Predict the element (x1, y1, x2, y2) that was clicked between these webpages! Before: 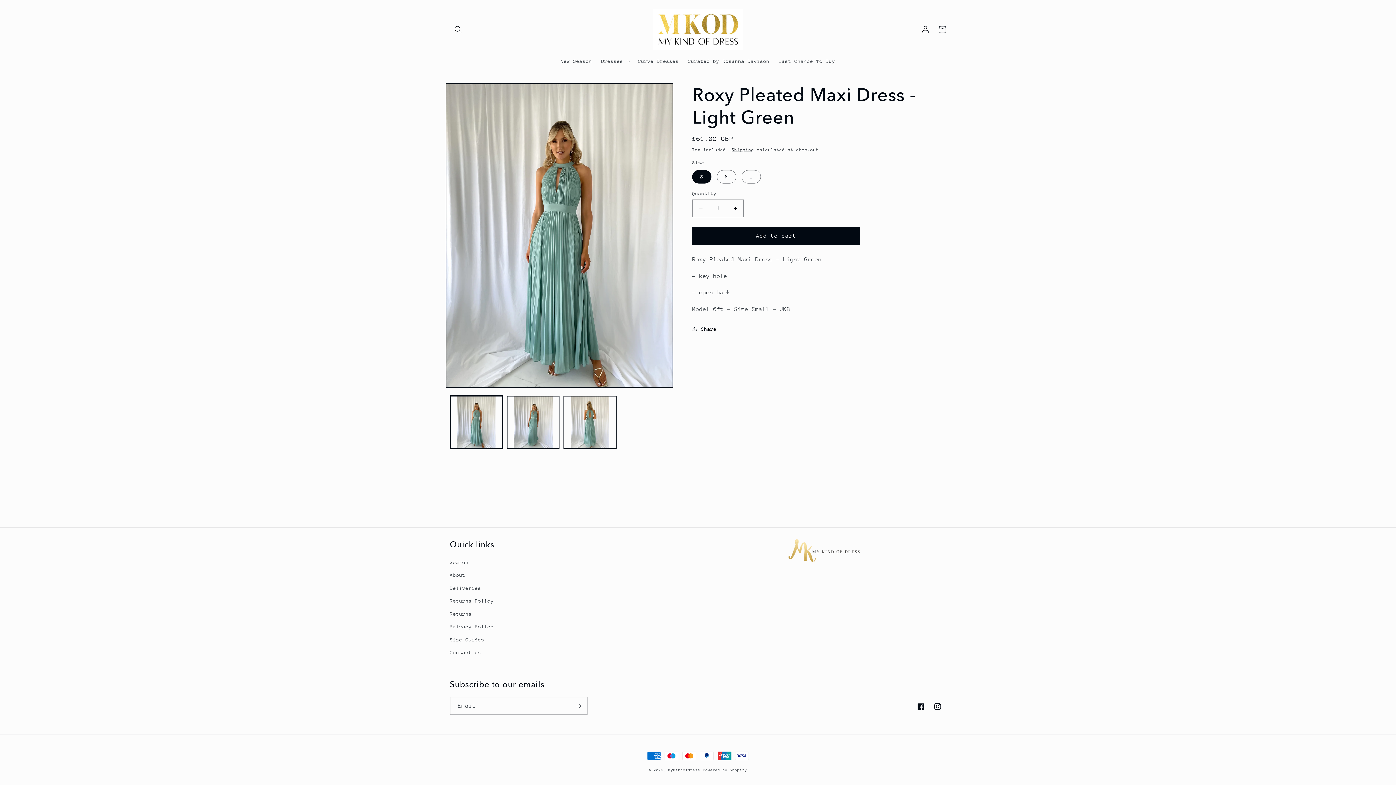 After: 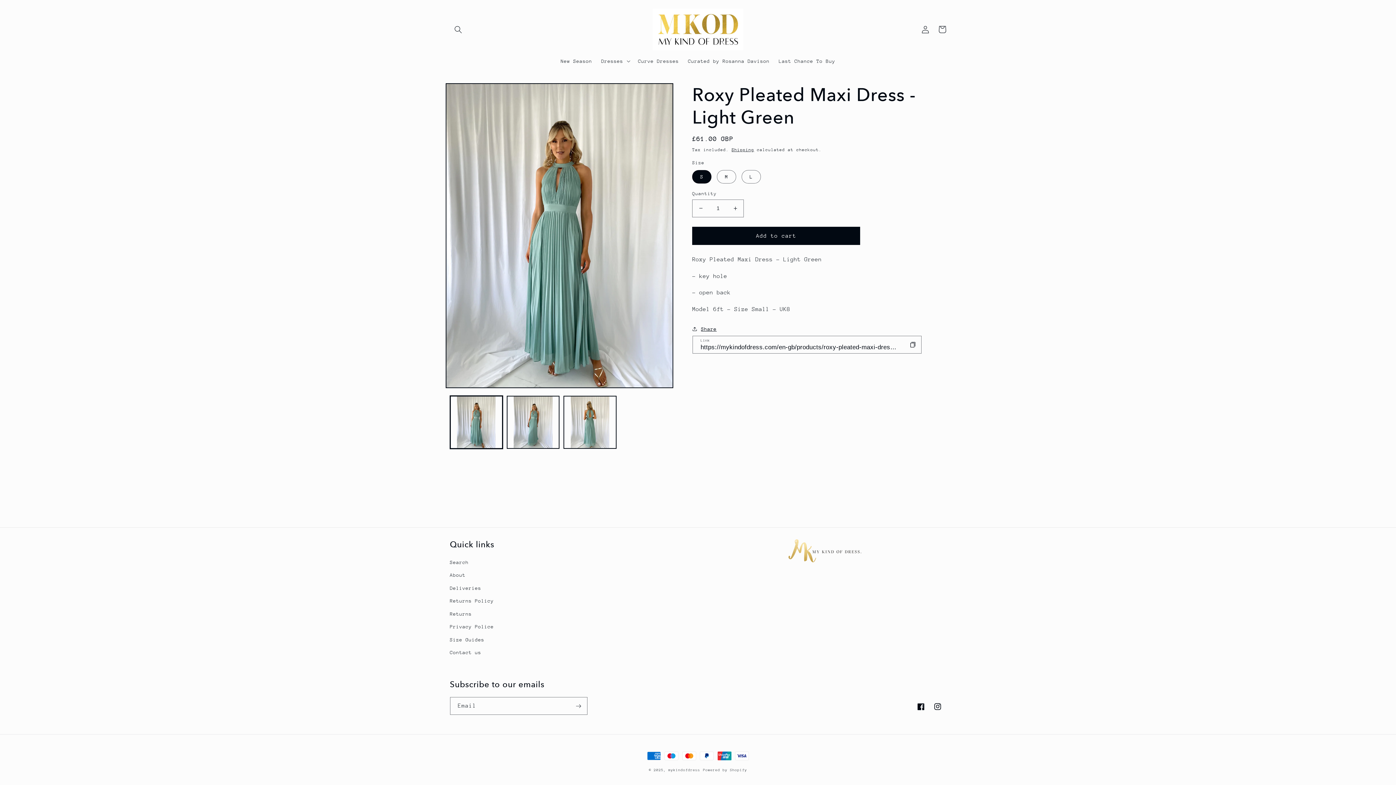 Action: bbox: (692, 324, 716, 333) label: Share